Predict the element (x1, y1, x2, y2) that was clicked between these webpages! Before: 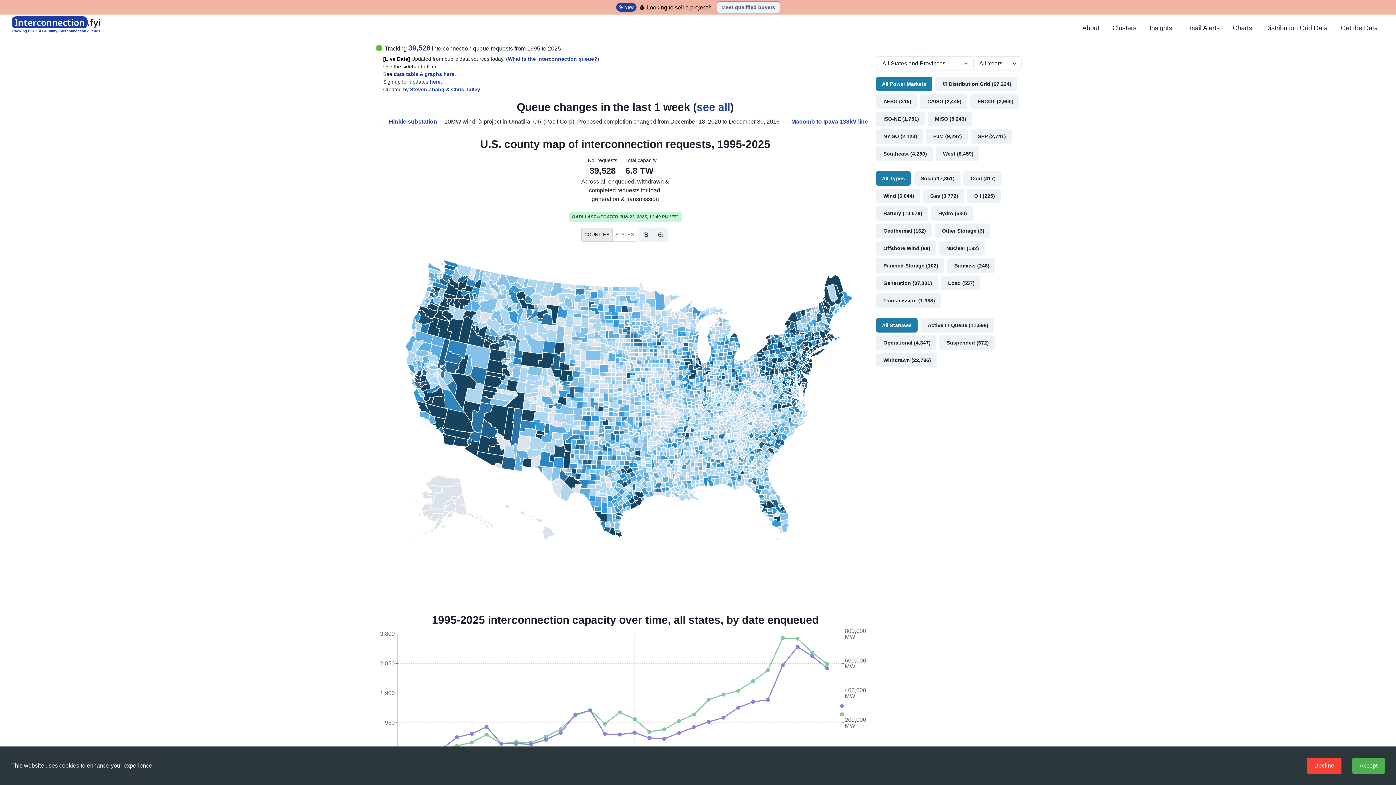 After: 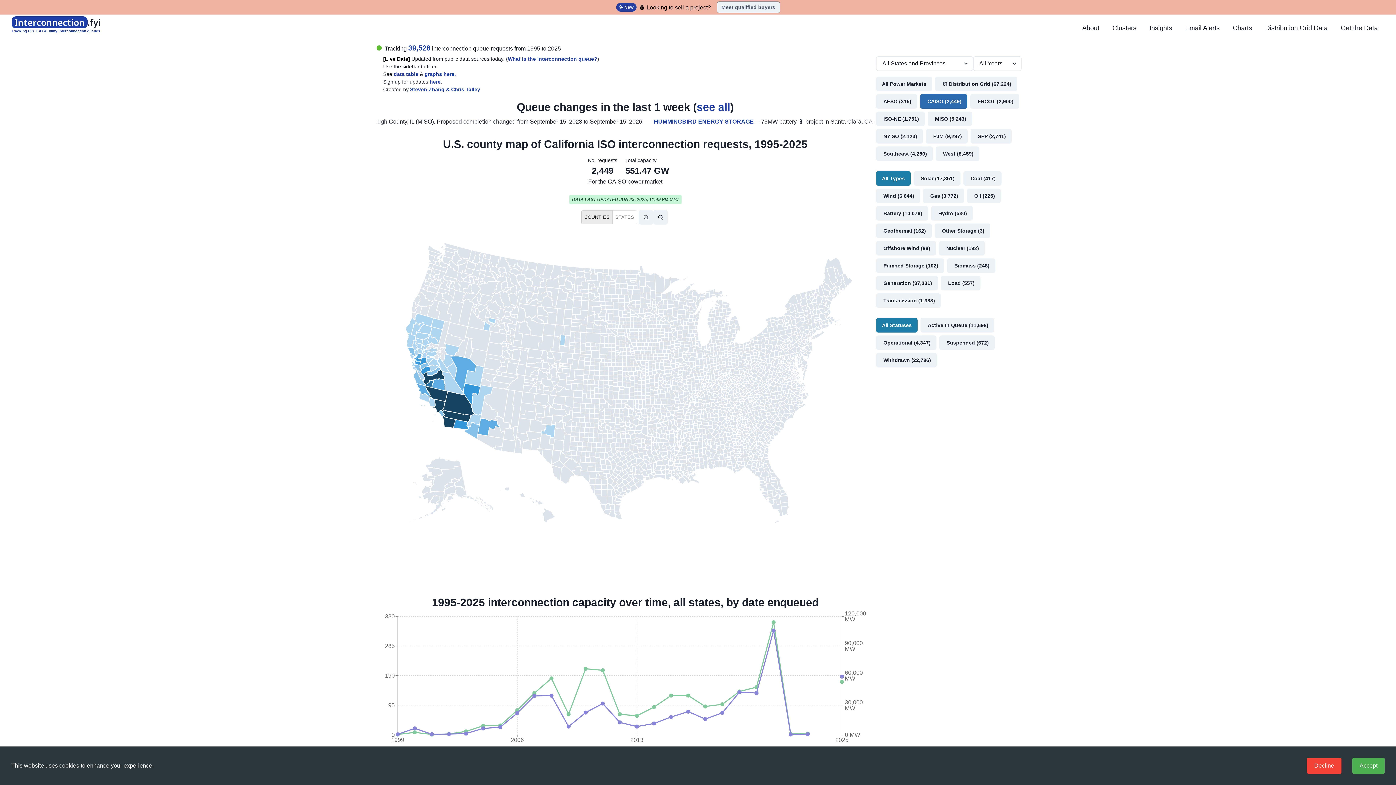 Action: bbox: (920, 79, 967, 94) label: CAISO (2,449)